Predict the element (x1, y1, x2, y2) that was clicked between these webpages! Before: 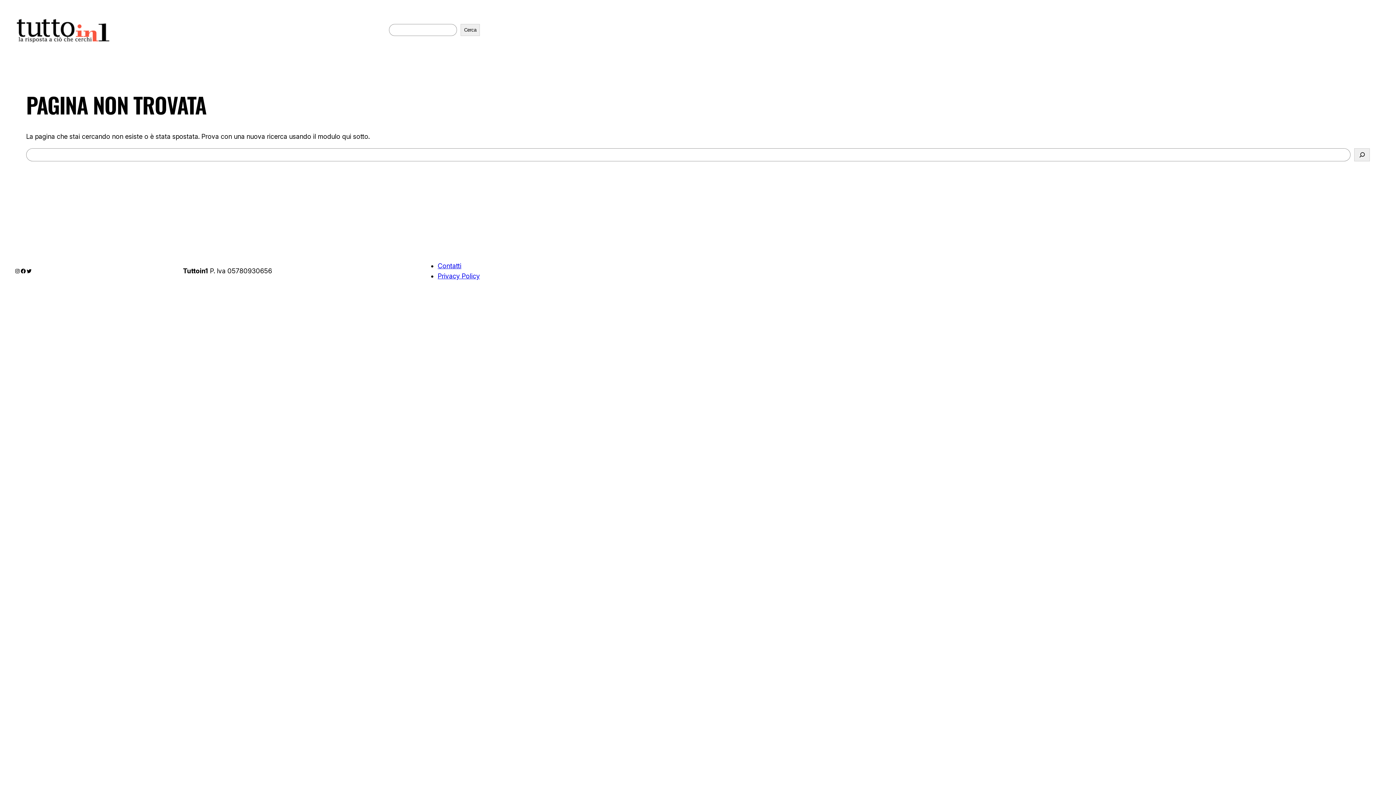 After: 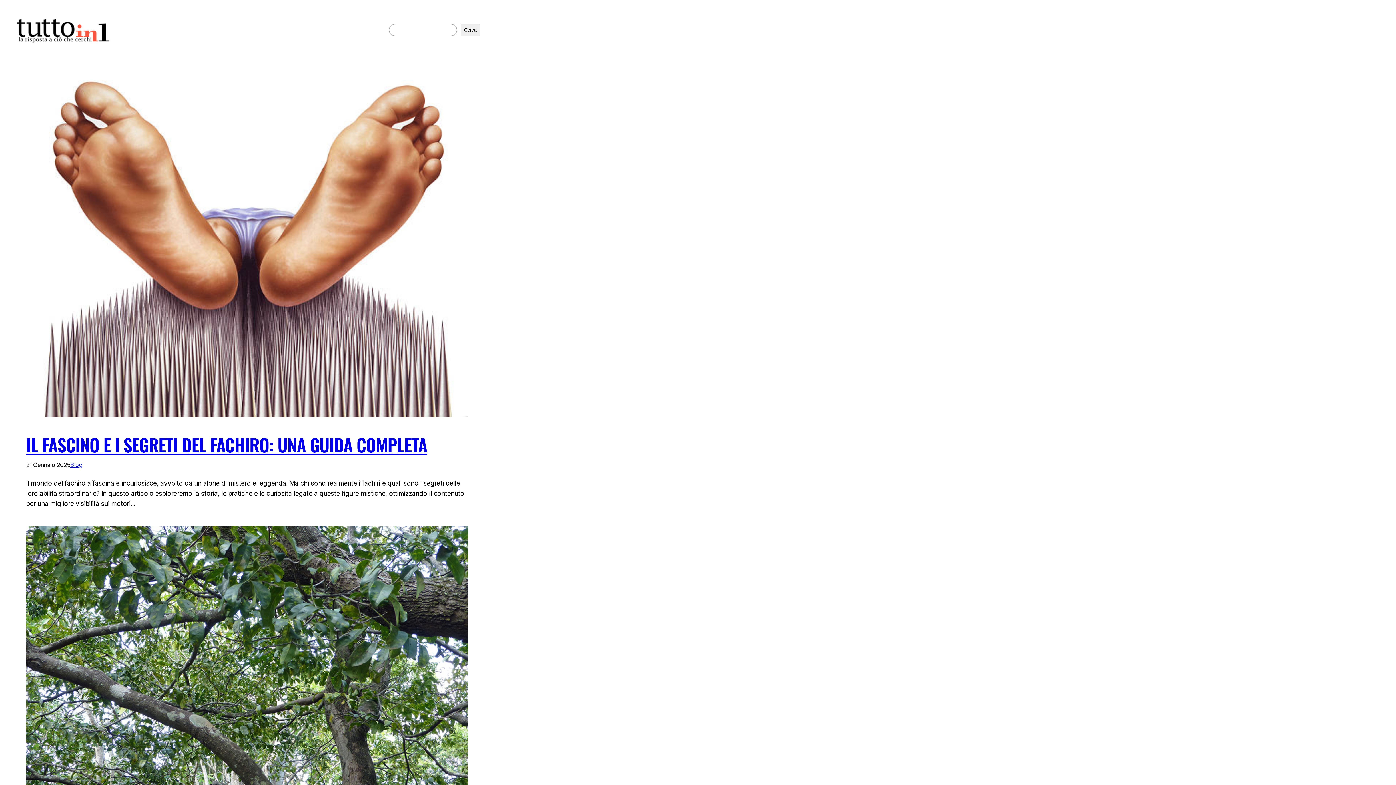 Action: bbox: (14, 14, 114, 45)